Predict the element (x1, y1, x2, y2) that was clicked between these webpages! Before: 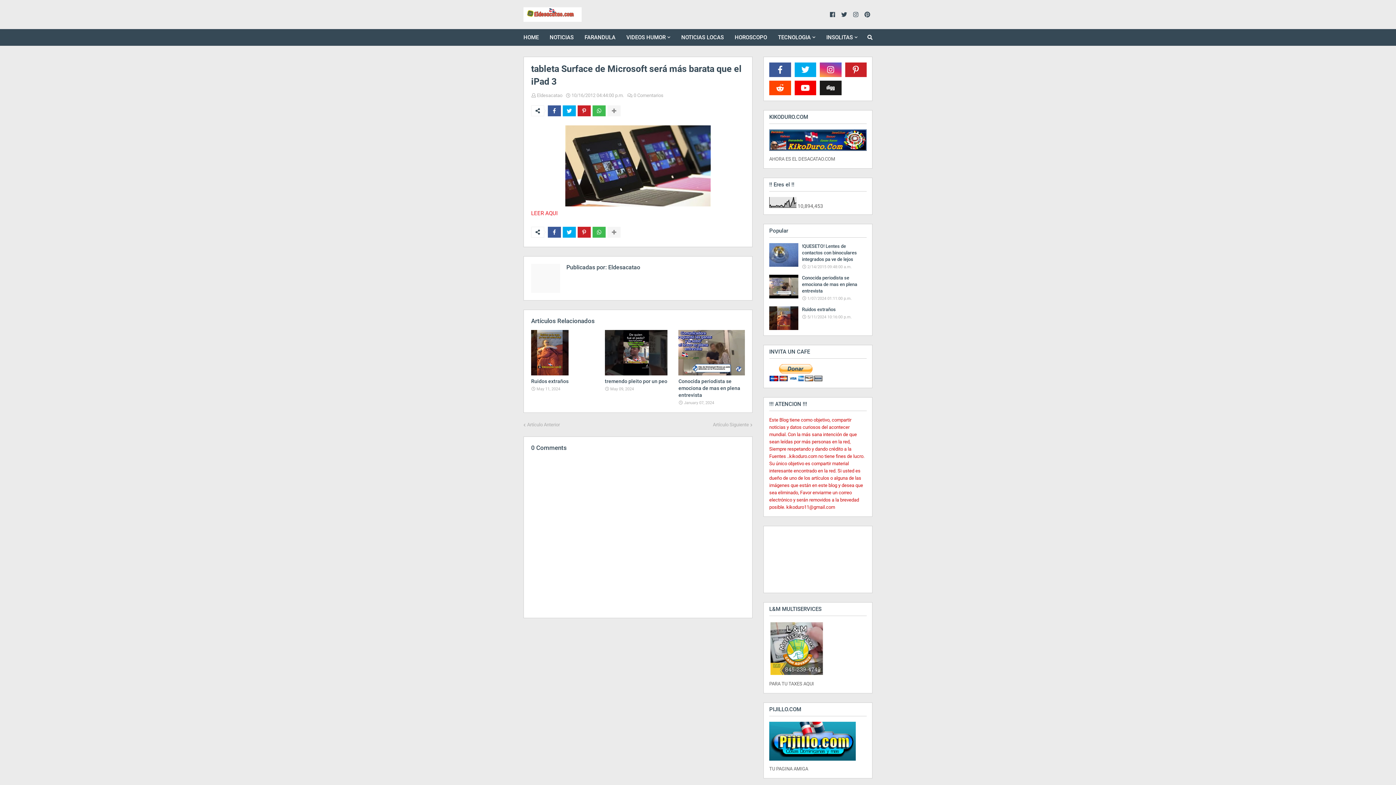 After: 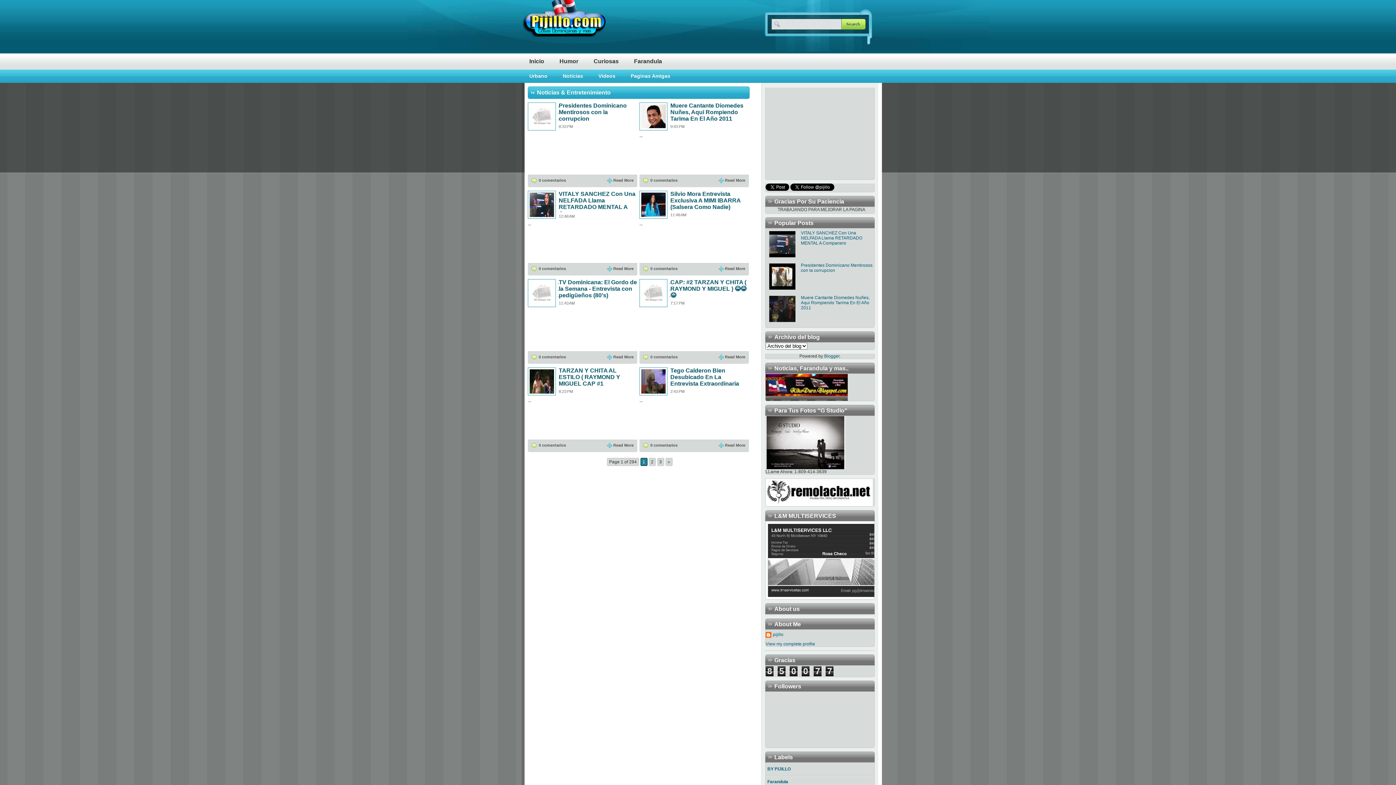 Action: bbox: (769, 756, 856, 762)